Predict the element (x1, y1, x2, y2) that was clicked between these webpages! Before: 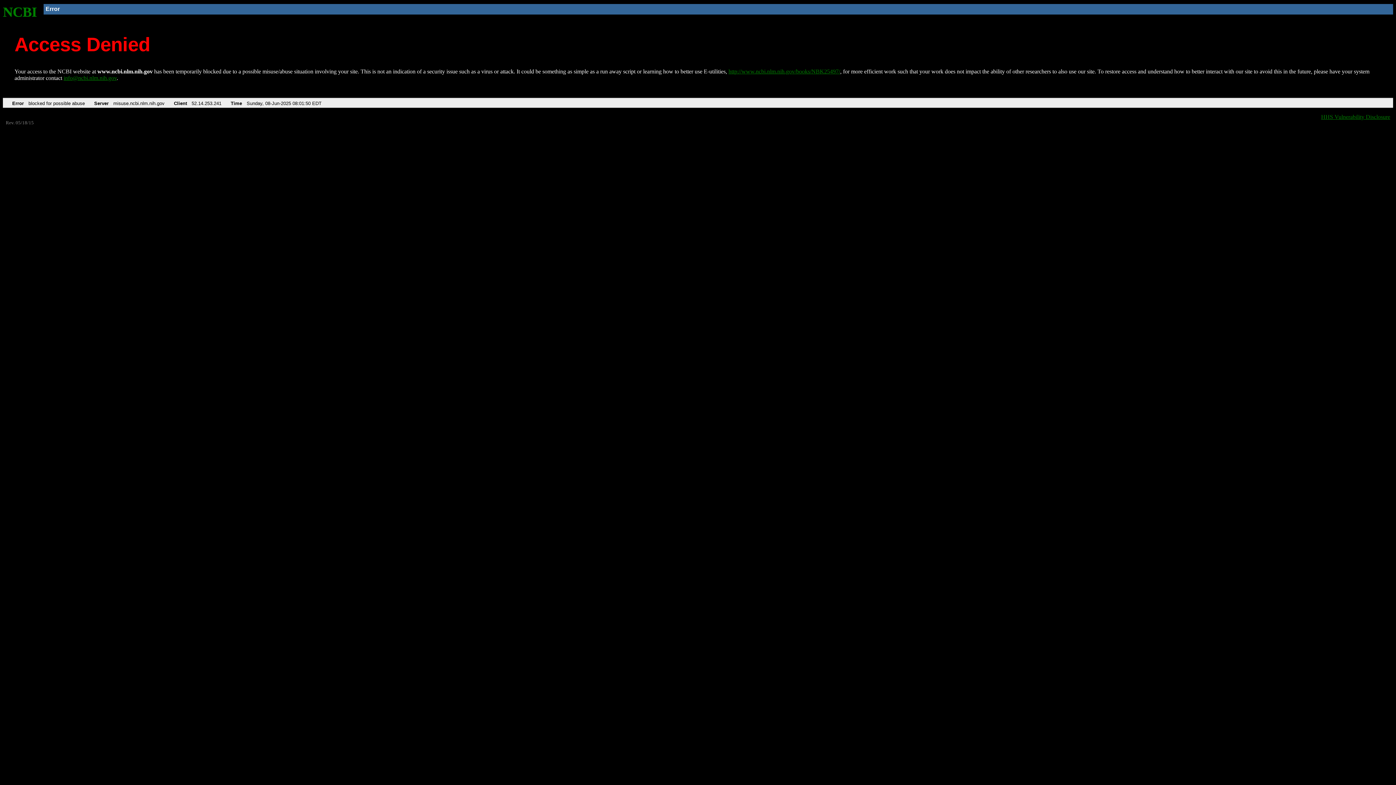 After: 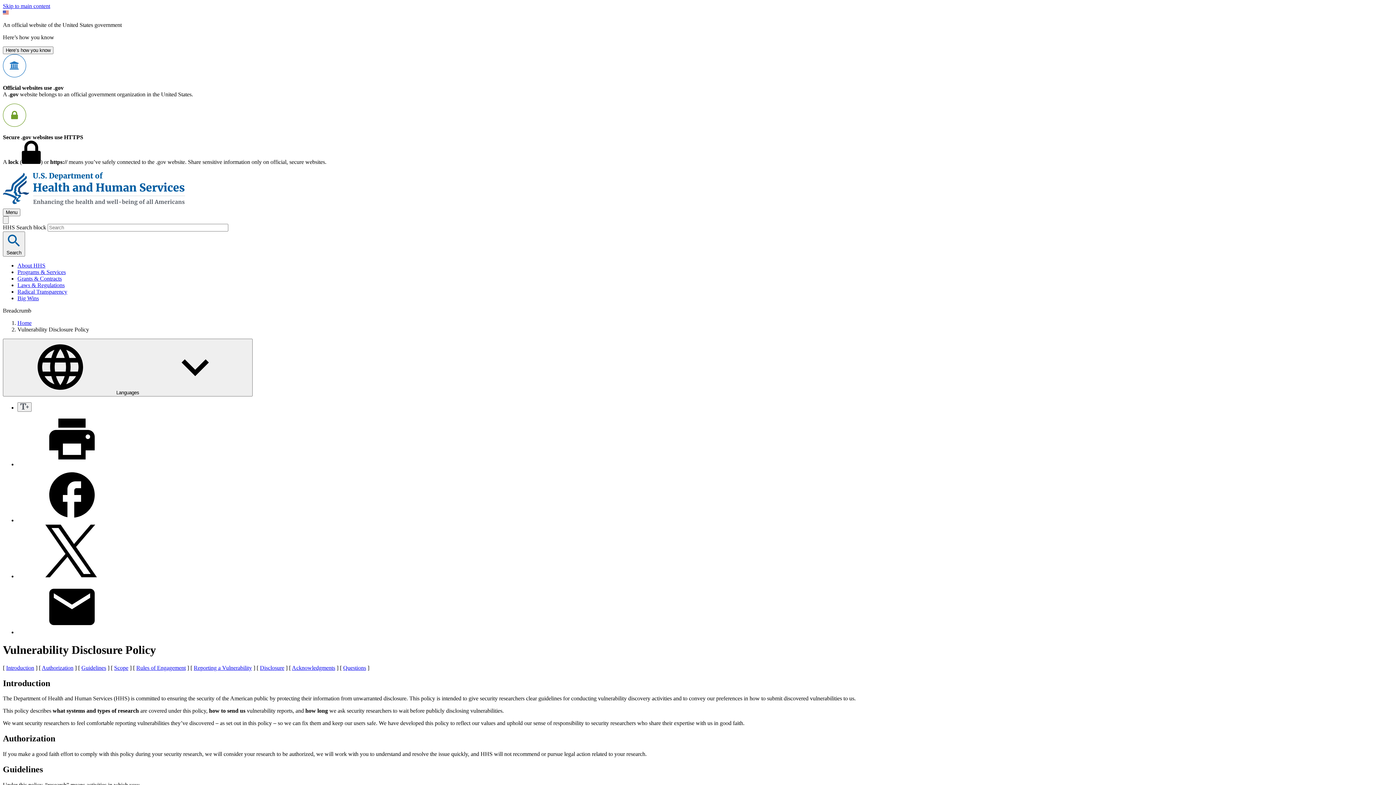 Action: label: HHS Vulnerability Disclosure bbox: (1321, 113, 1390, 119)